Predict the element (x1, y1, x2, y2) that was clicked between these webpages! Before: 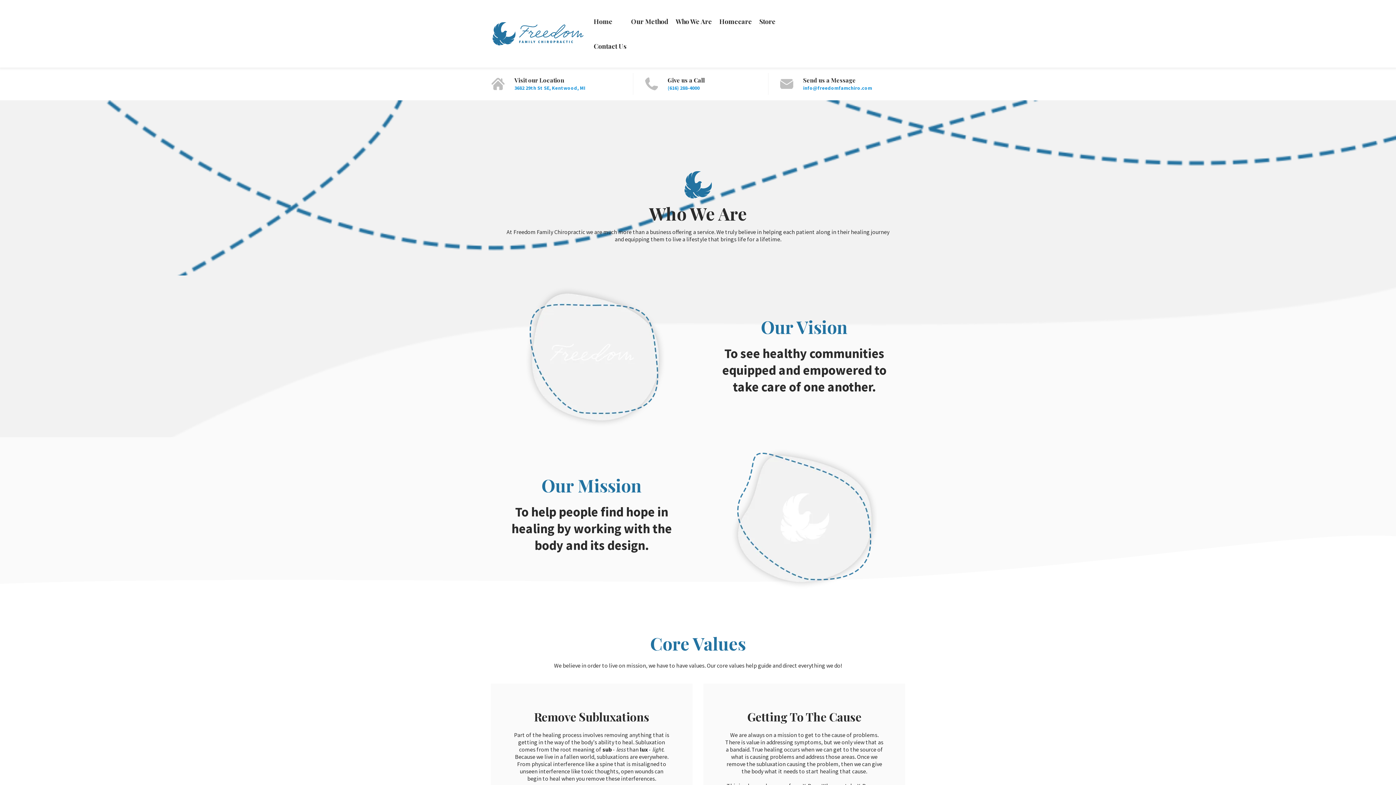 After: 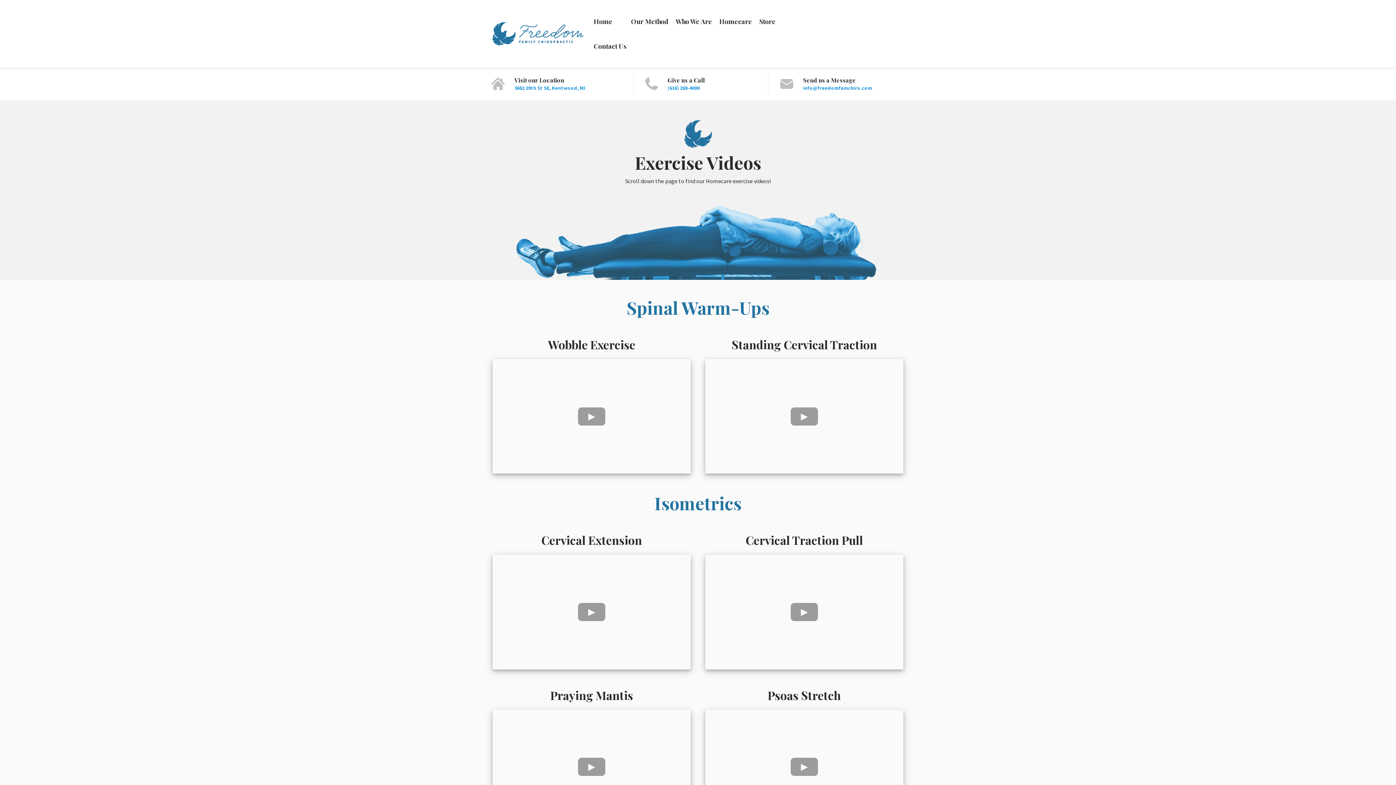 Action: bbox: (715, 9, 755, 33) label: Homecare